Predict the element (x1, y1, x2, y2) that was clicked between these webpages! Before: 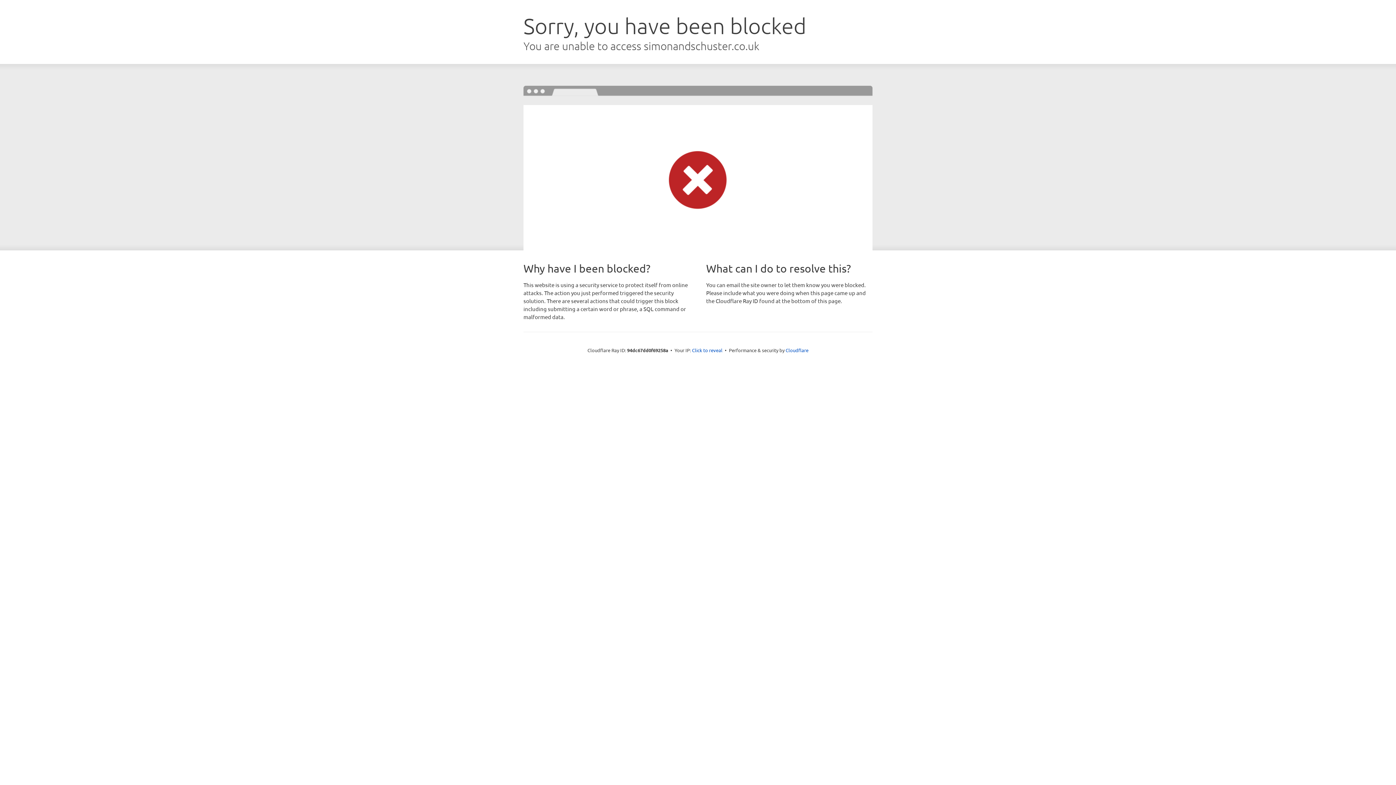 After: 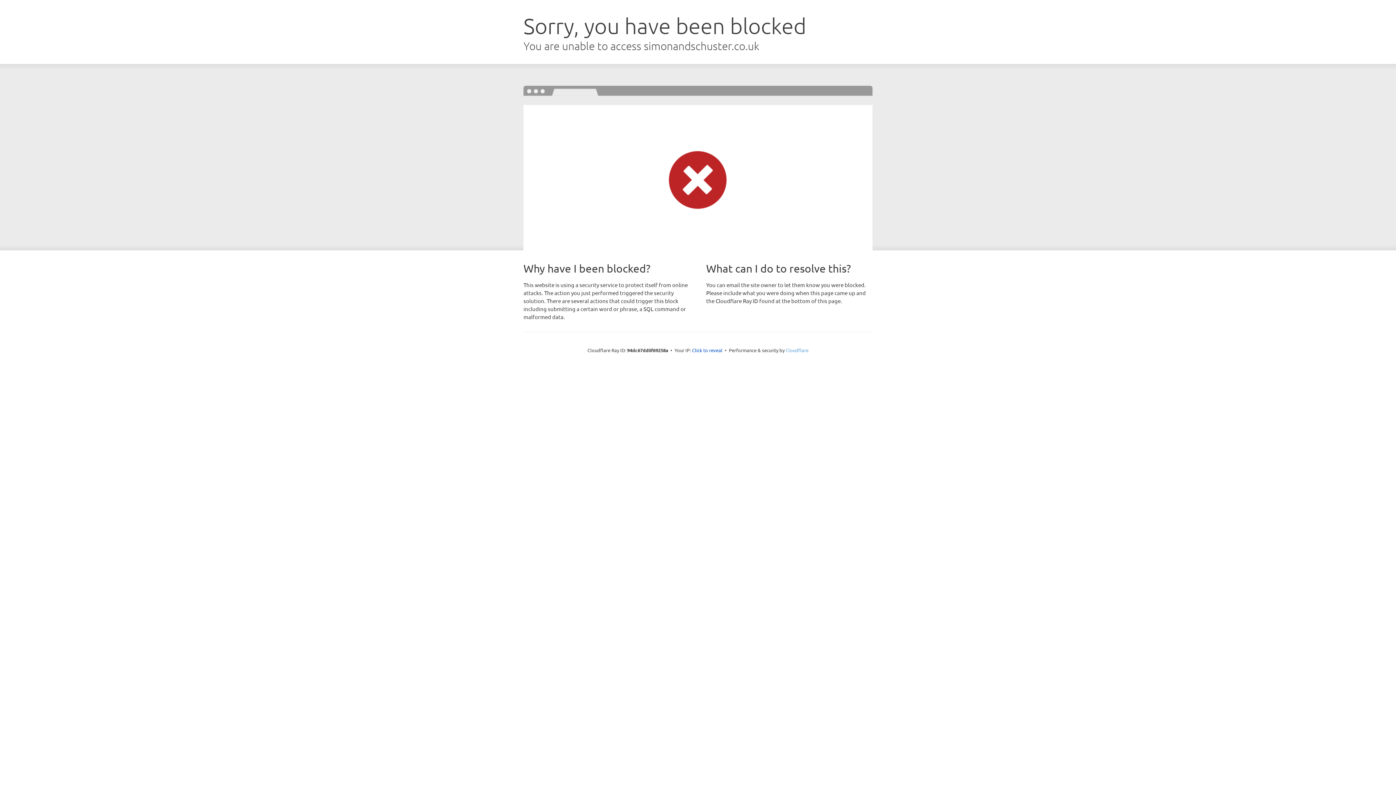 Action: label: Cloudflare bbox: (785, 347, 808, 353)